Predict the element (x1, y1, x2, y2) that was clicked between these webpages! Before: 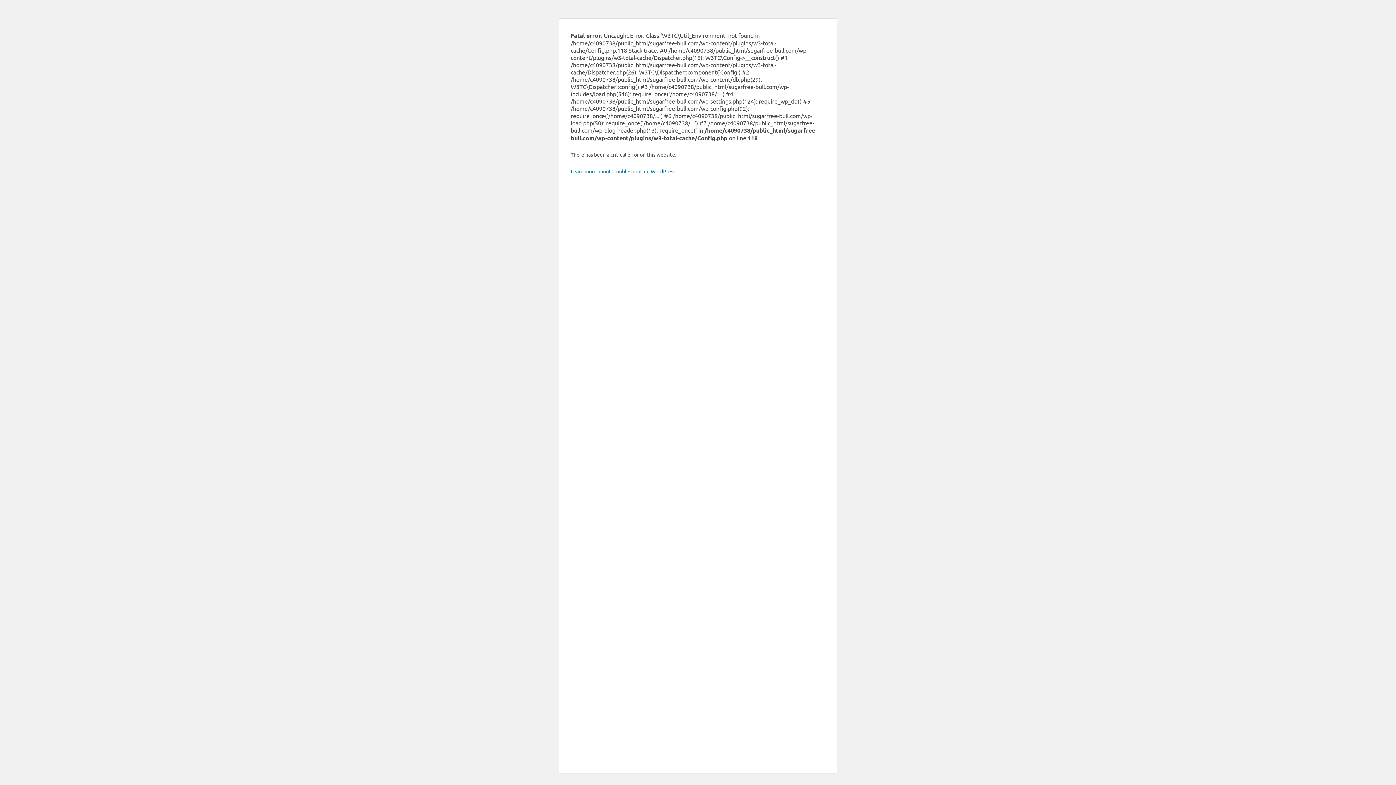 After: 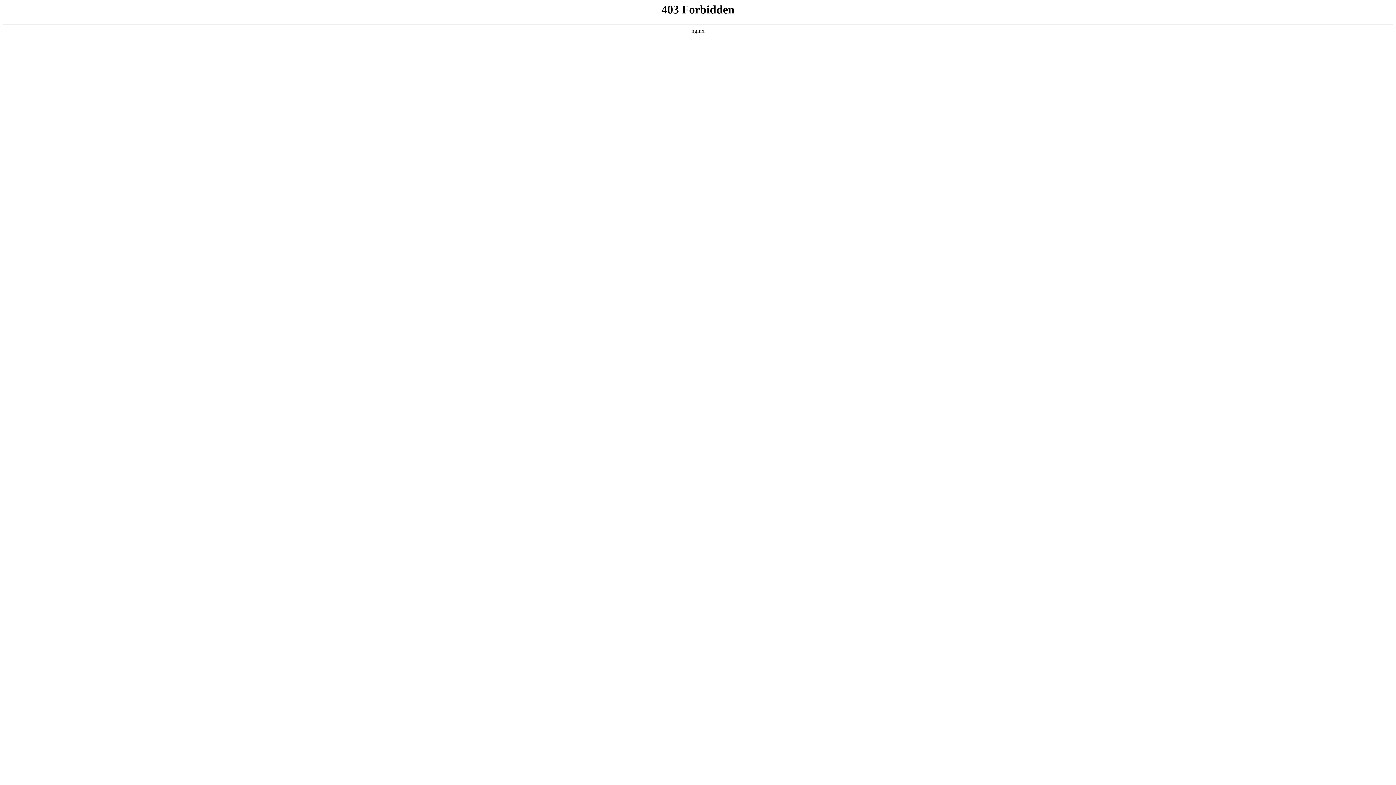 Action: bbox: (570, 168, 676, 174) label: Learn more about troubleshooting WordPress.